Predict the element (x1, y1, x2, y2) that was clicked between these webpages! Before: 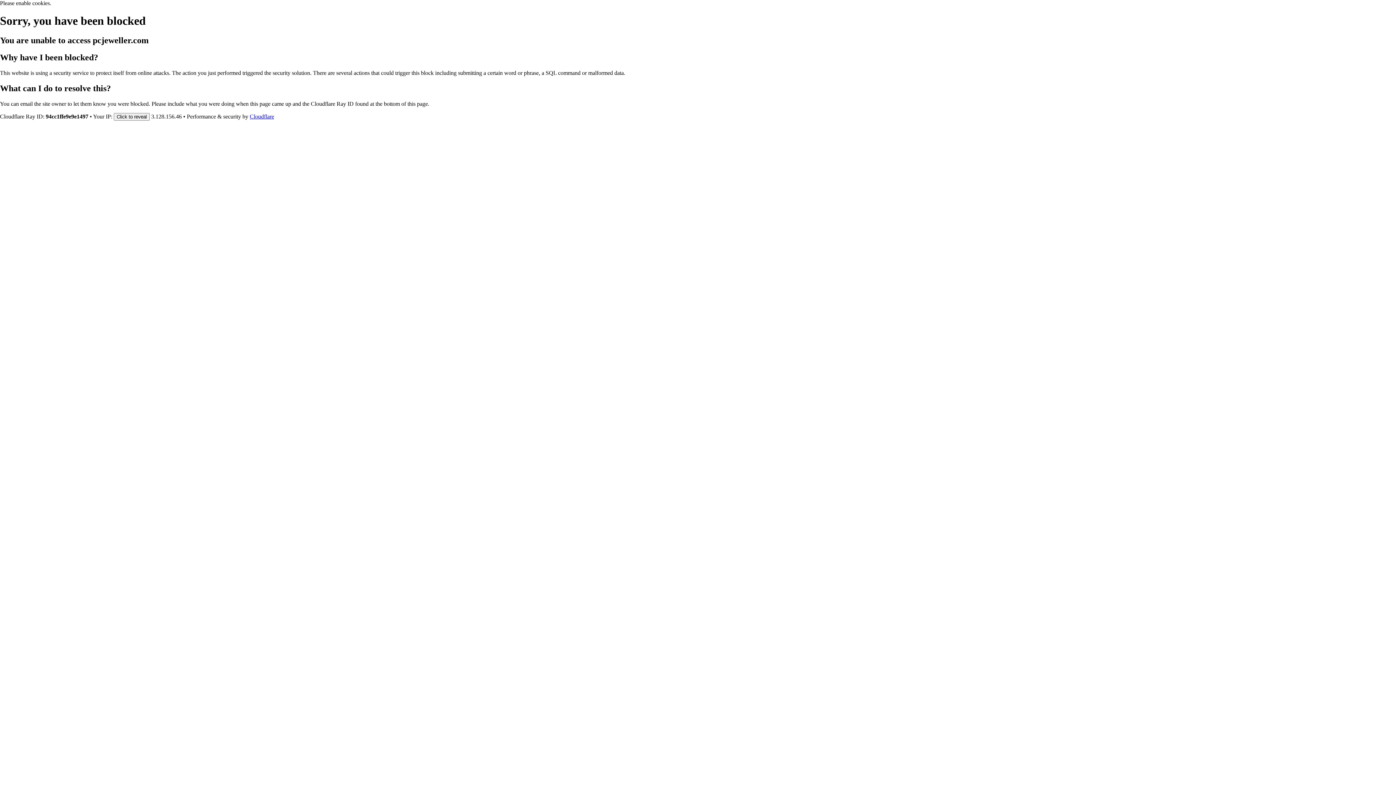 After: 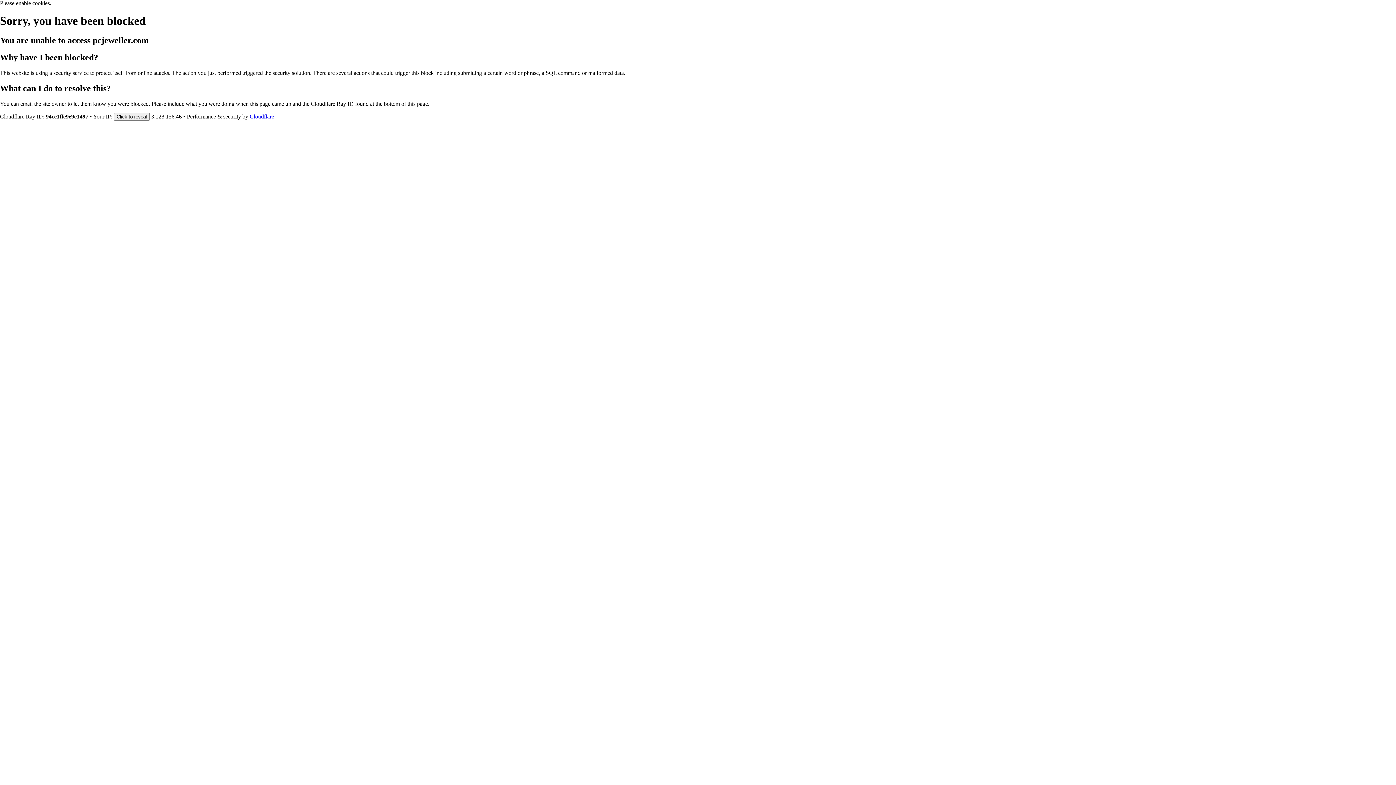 Action: bbox: (249, 113, 274, 119) label: Cloudflare